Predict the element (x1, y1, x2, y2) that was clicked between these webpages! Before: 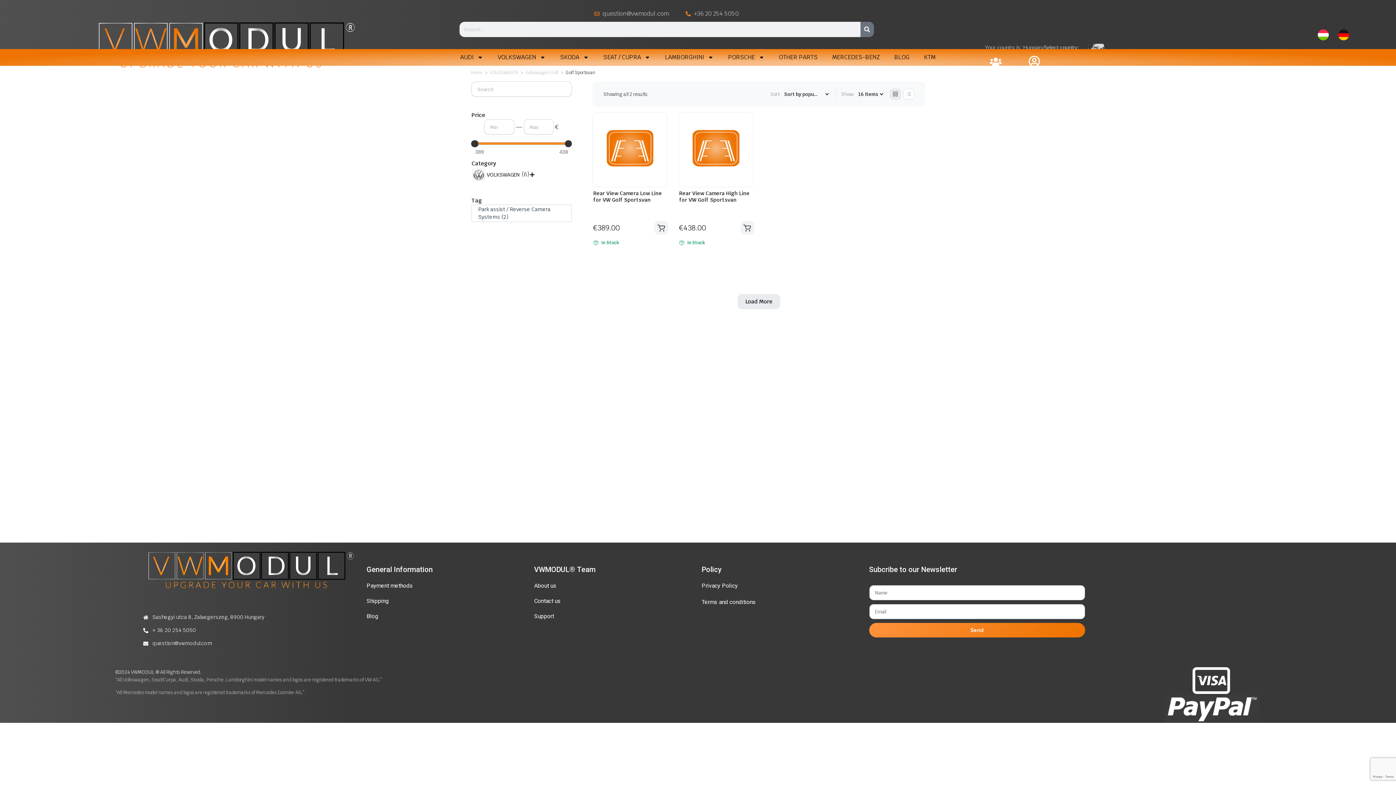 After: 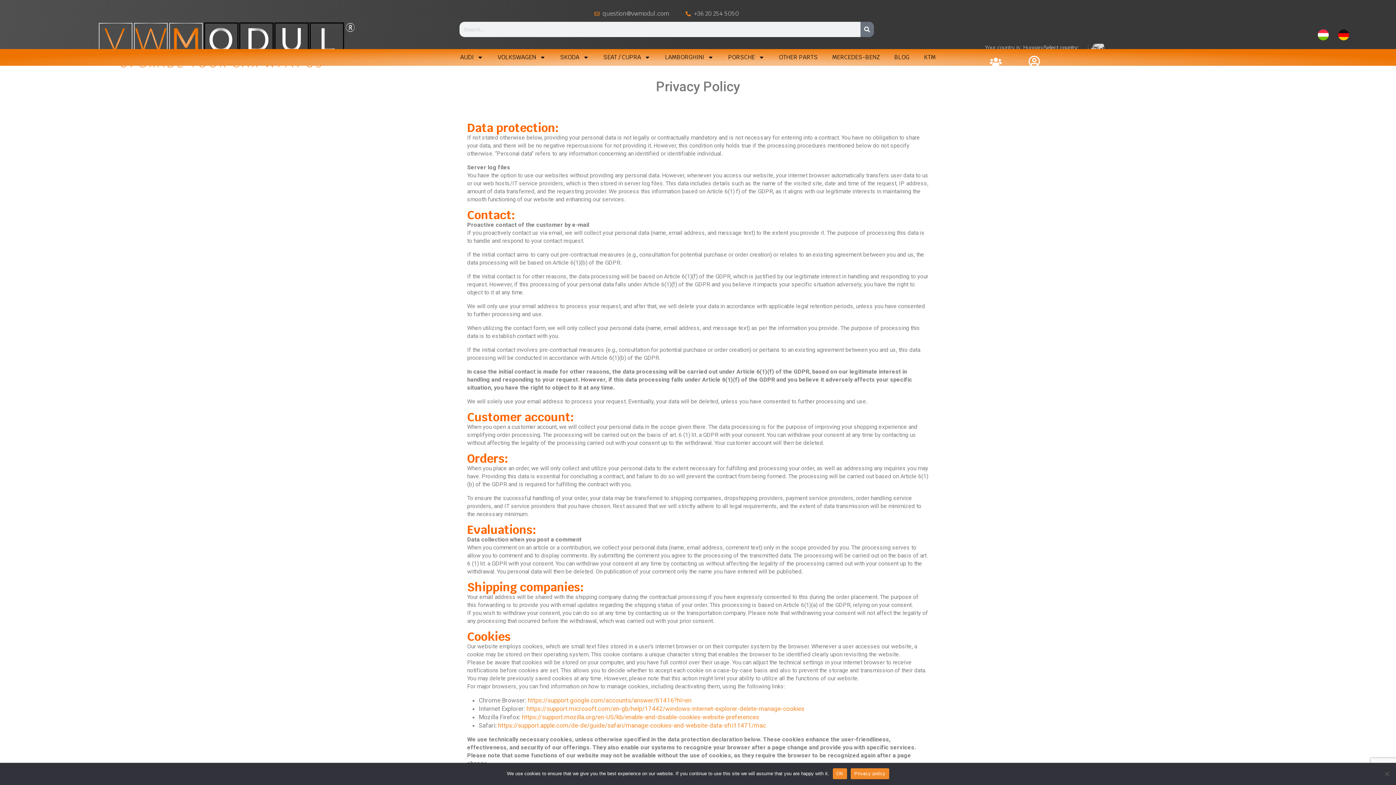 Action: label: Privacy Policy bbox: (701, 581, 862, 590)